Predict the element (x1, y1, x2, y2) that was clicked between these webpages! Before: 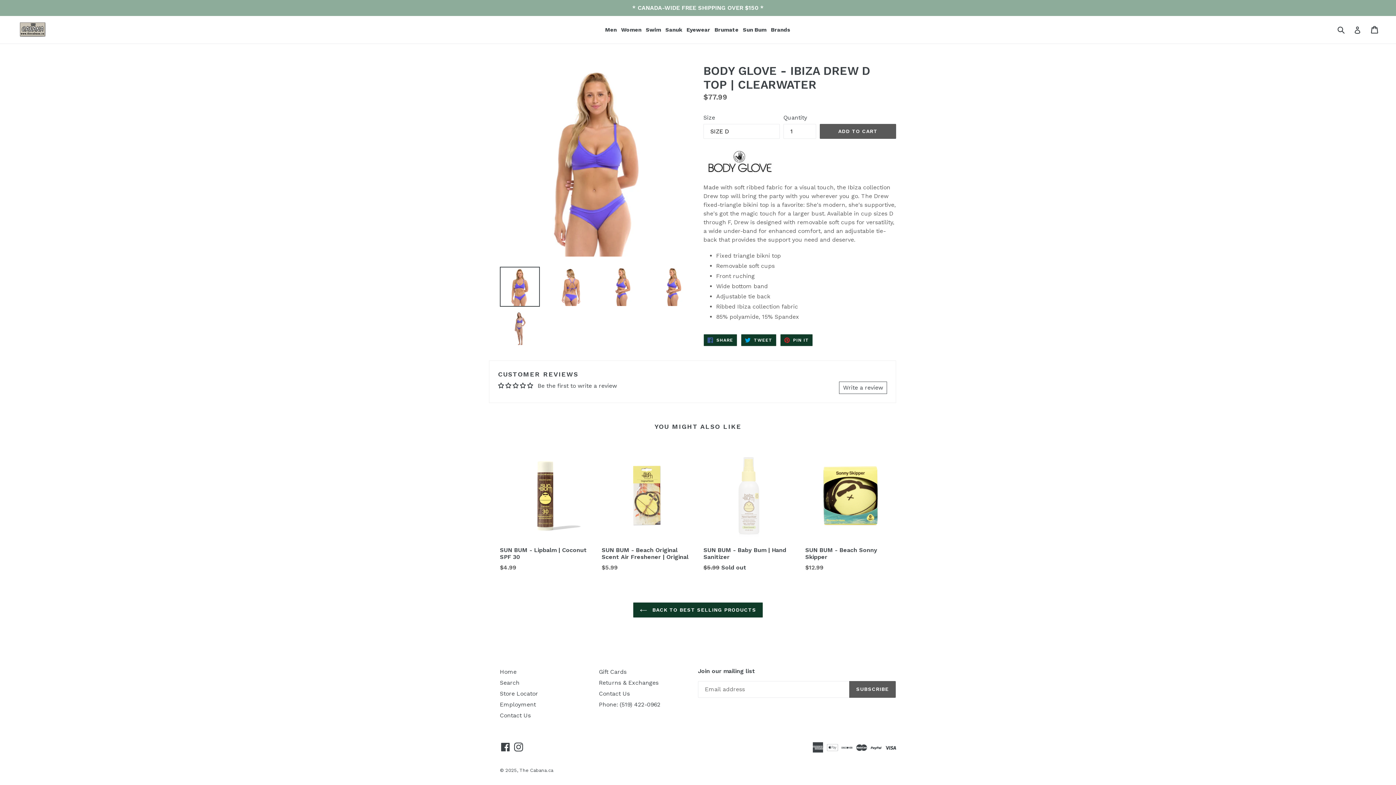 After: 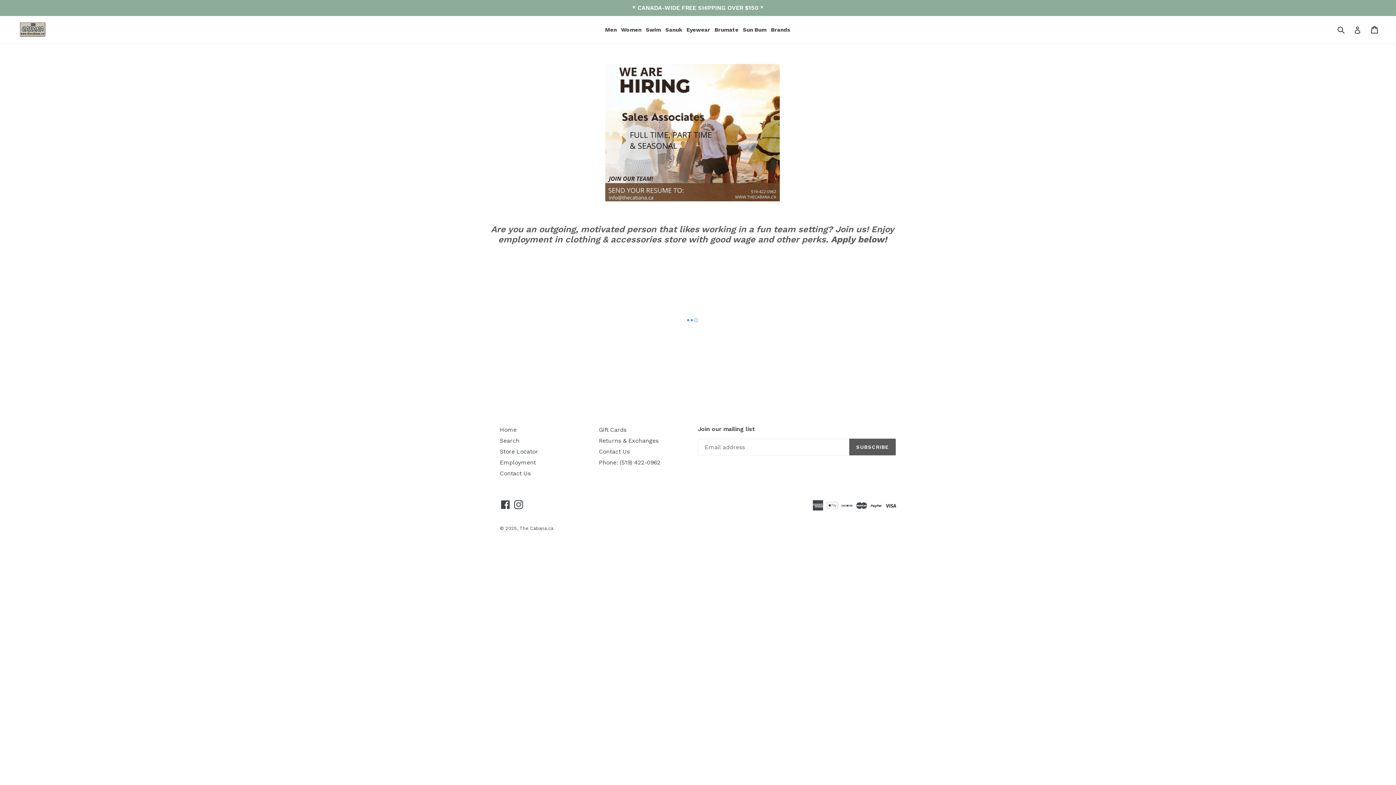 Action: label: Employment bbox: (500, 701, 536, 708)